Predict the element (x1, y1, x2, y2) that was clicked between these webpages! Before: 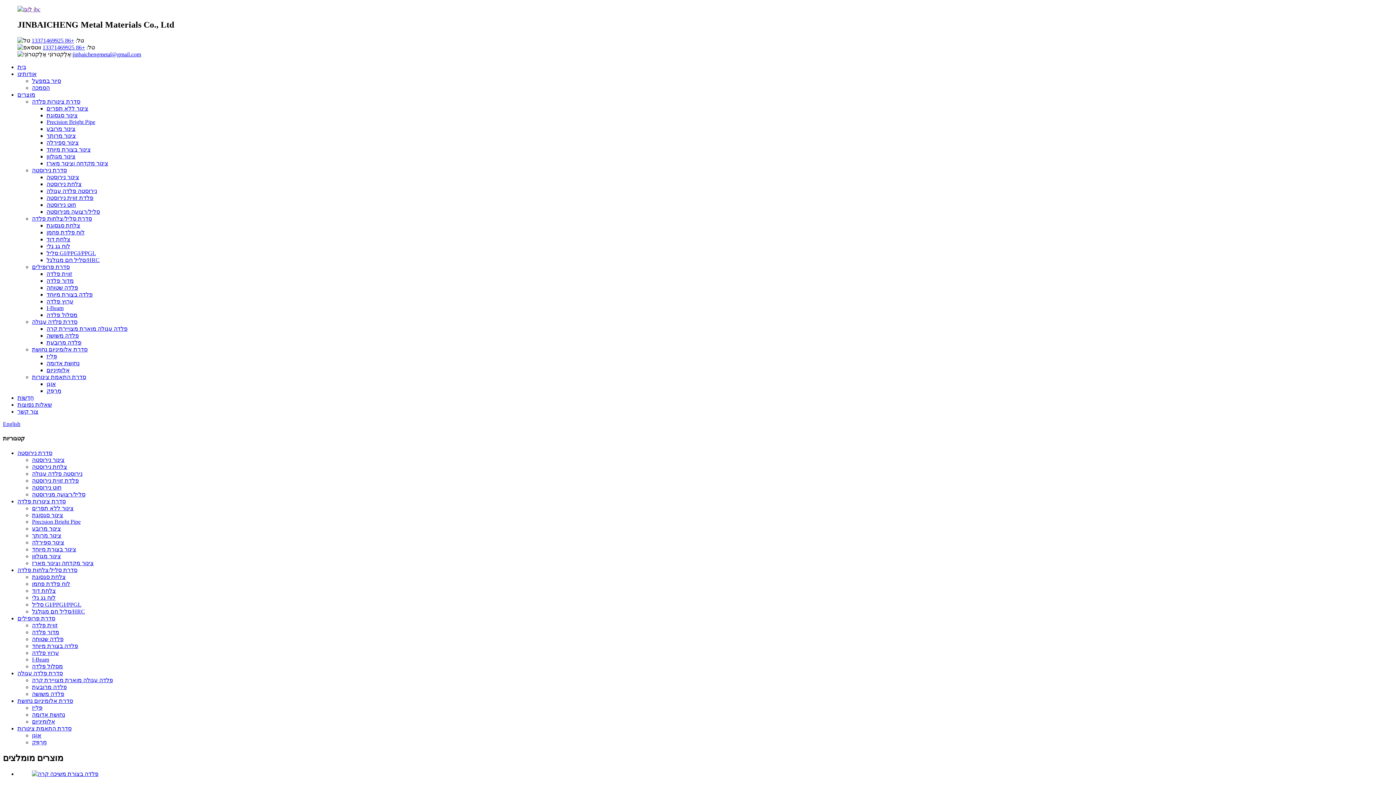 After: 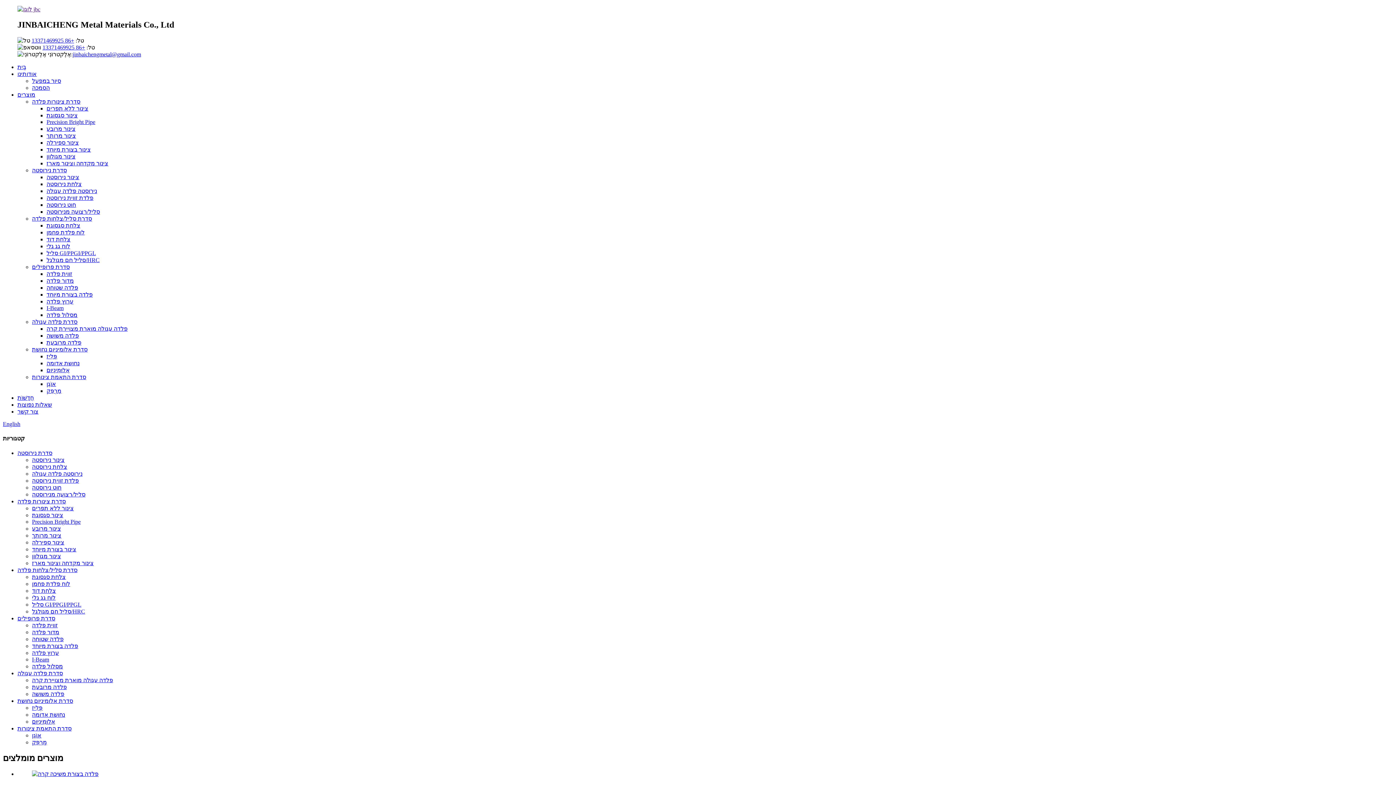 Action: bbox: (32, 771, 98, 777)